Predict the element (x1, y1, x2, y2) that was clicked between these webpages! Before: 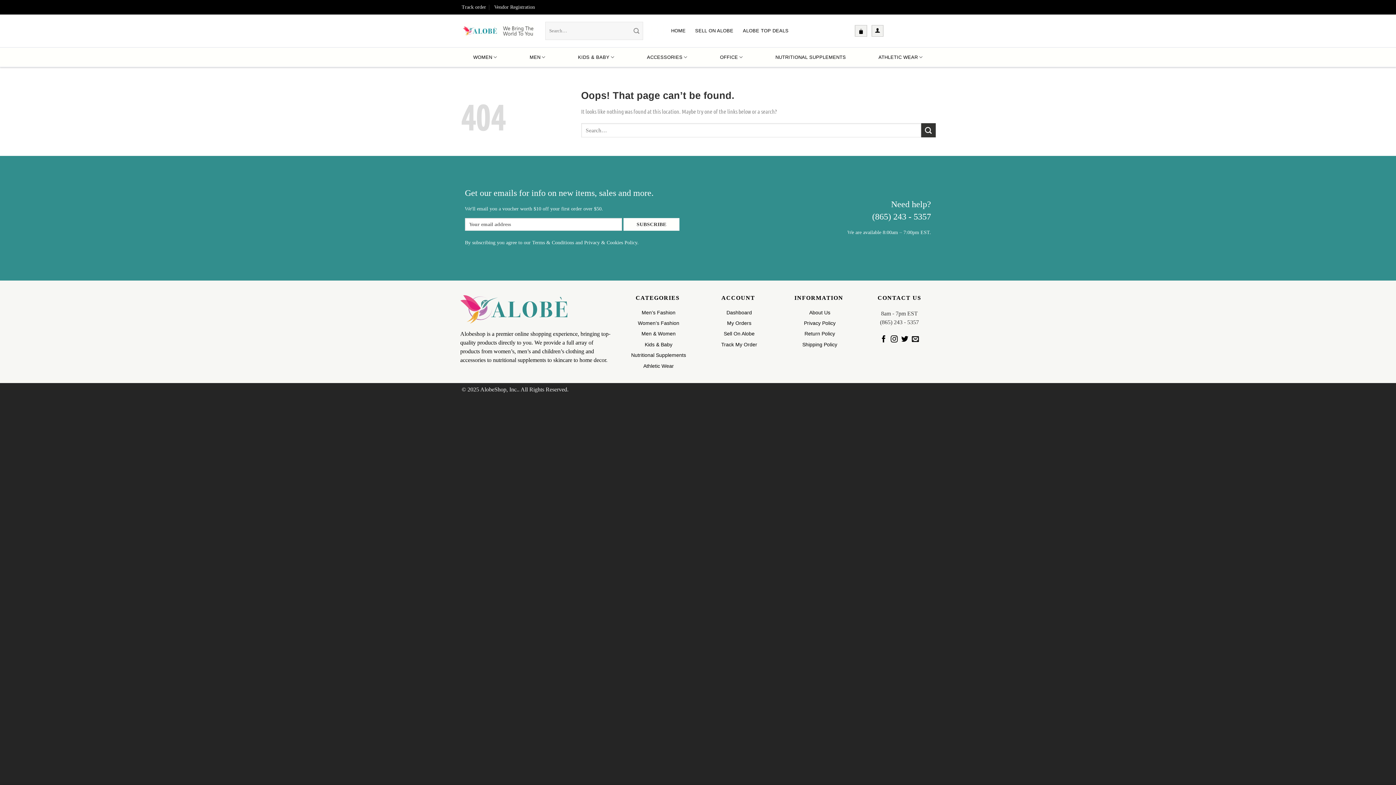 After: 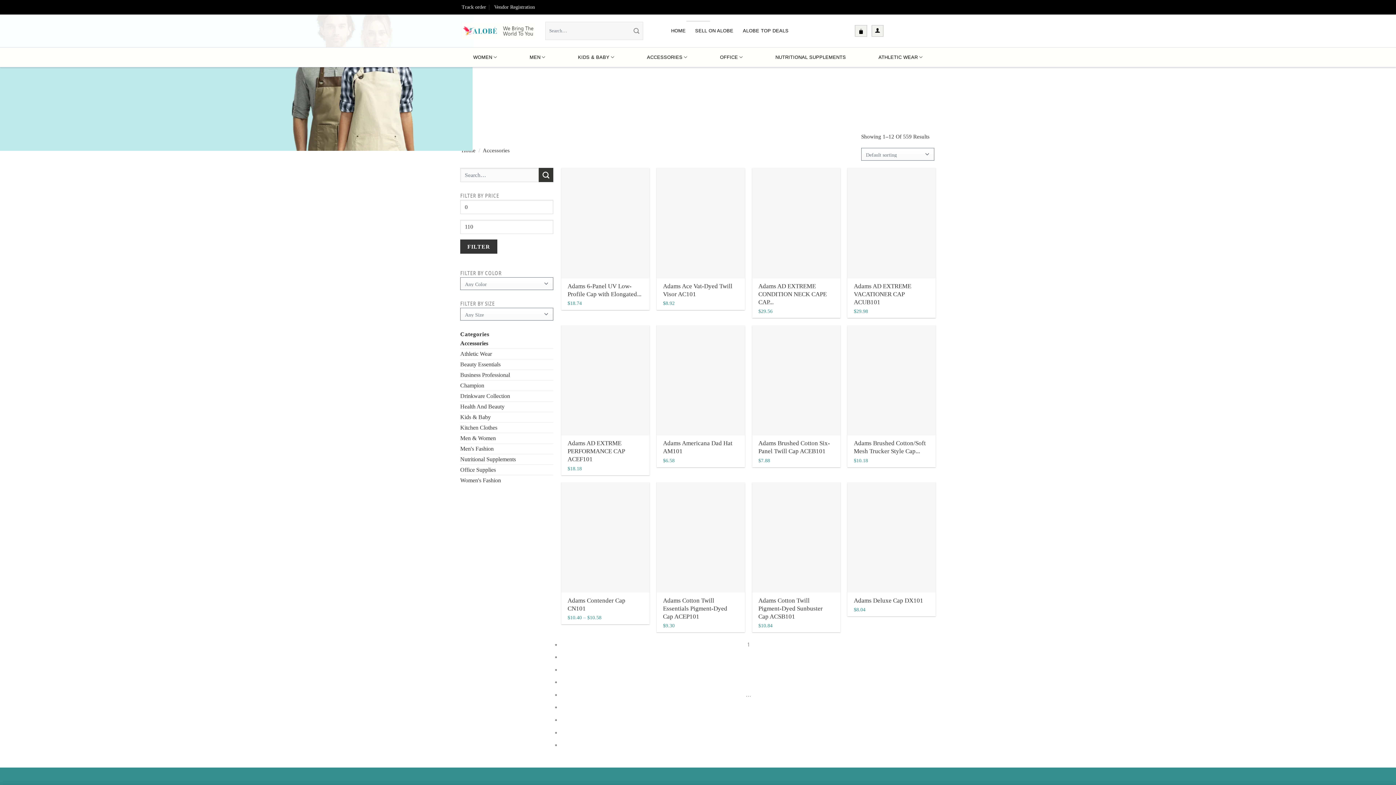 Action: bbox: (647, 50, 687, 64) label: ACCESSORIES